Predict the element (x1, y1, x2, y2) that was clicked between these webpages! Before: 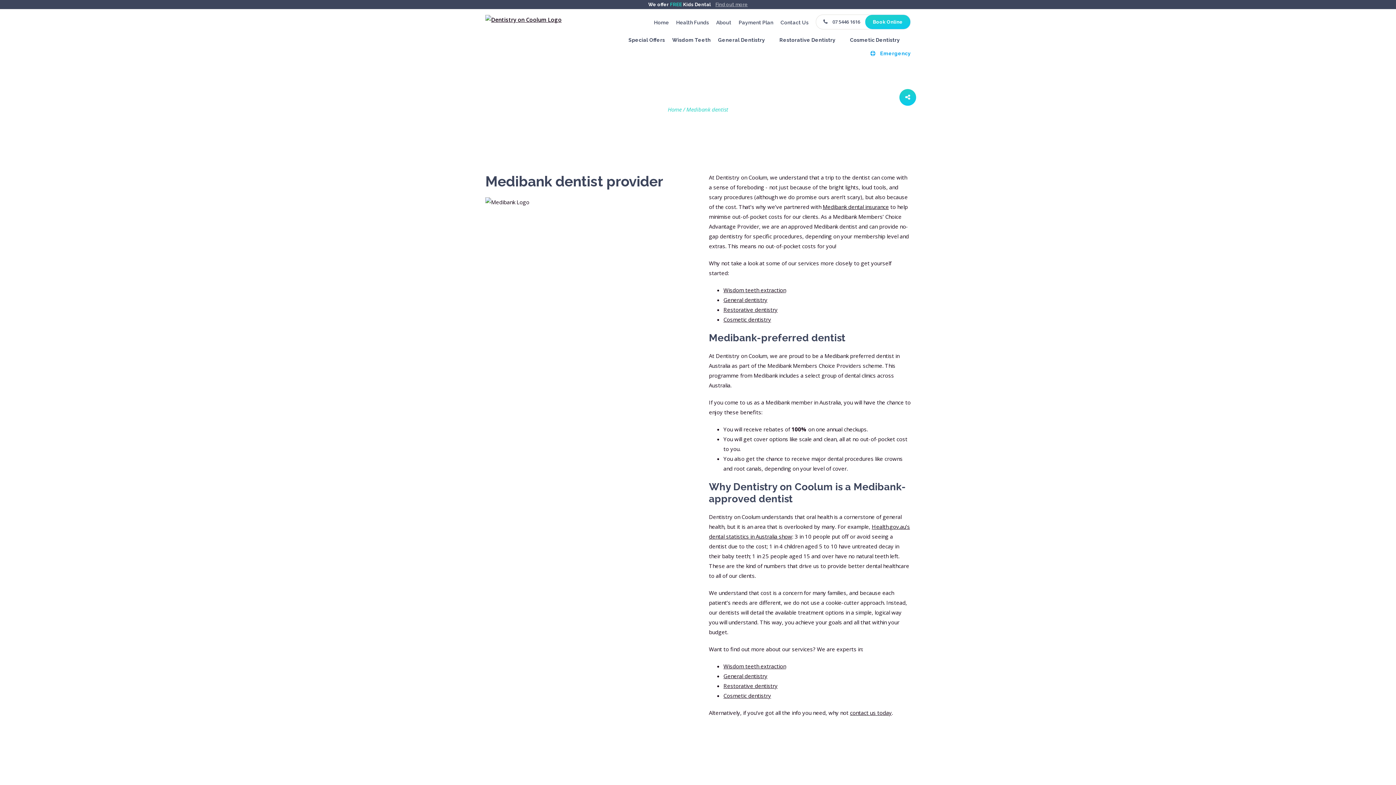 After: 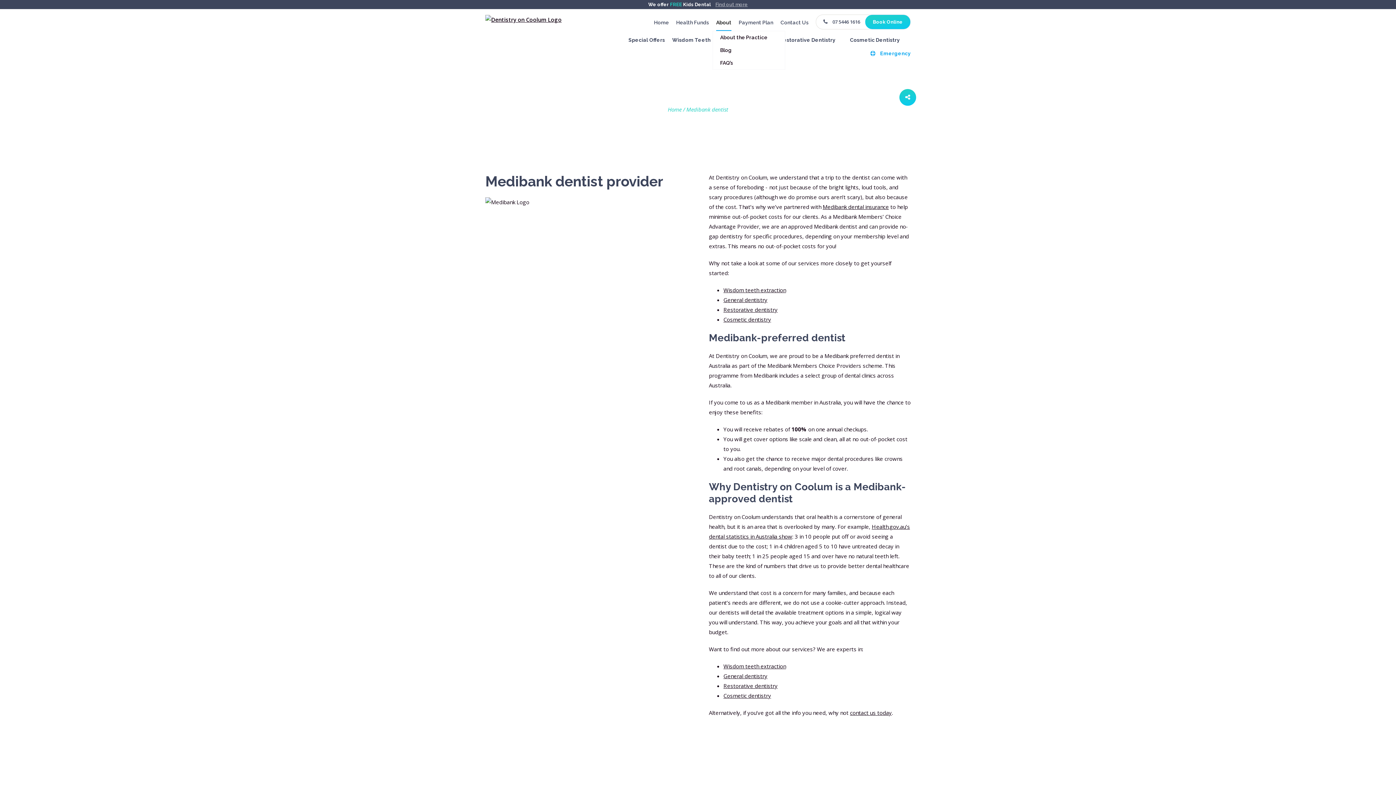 Action: label: About bbox: (716, 14, 731, 30)